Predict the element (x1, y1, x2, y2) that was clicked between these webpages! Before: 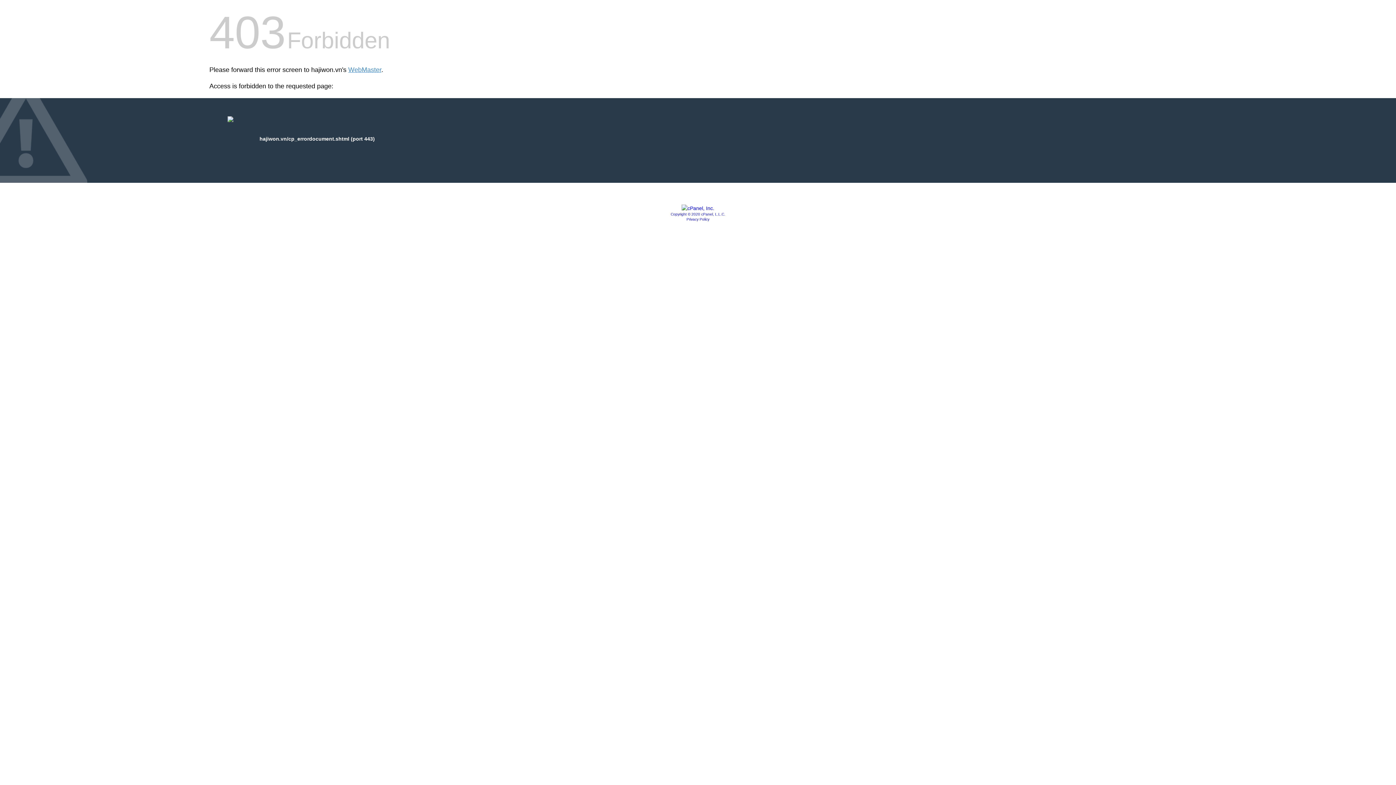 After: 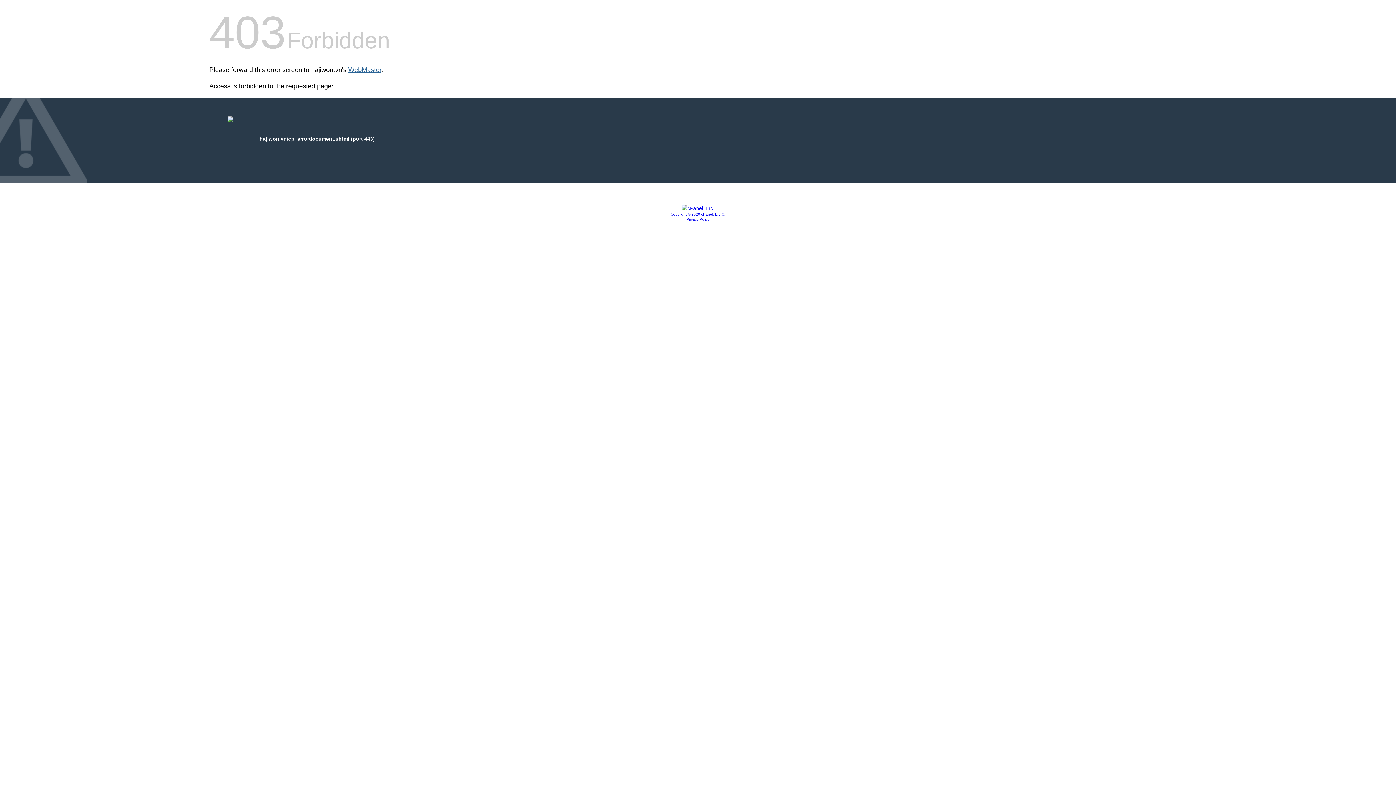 Action: bbox: (348, 66, 381, 73) label: WebMaster